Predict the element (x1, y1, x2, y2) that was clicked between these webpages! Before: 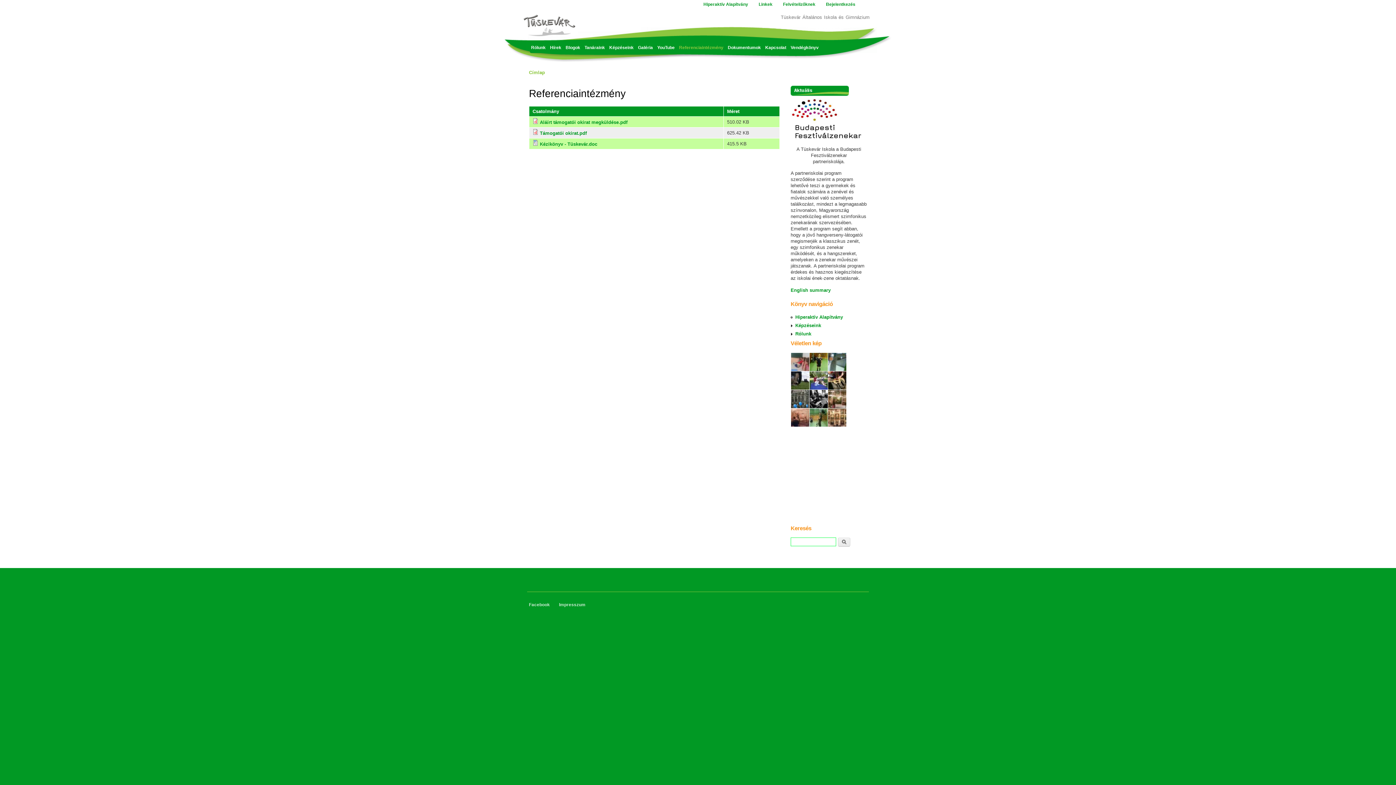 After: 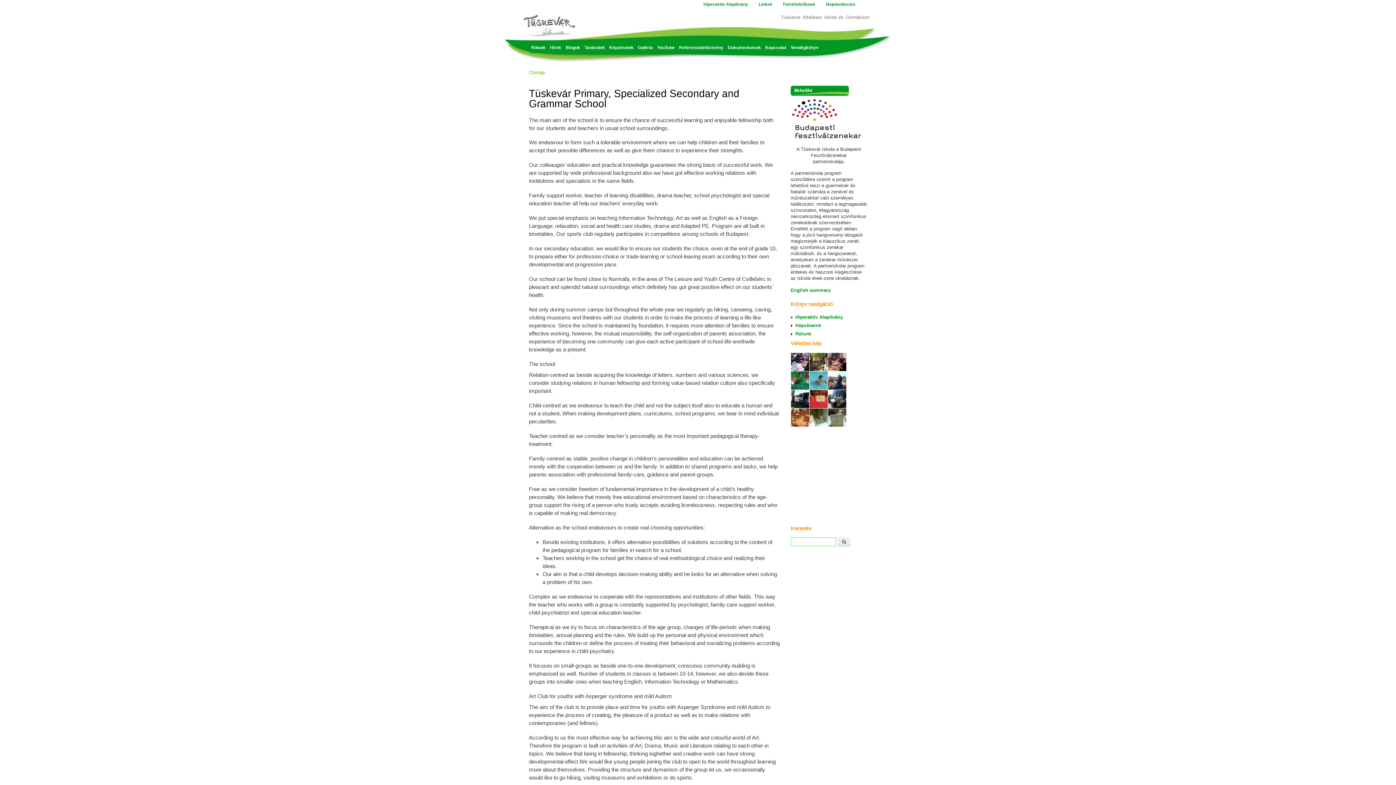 Action: bbox: (790, 287, 830, 292) label: English summary